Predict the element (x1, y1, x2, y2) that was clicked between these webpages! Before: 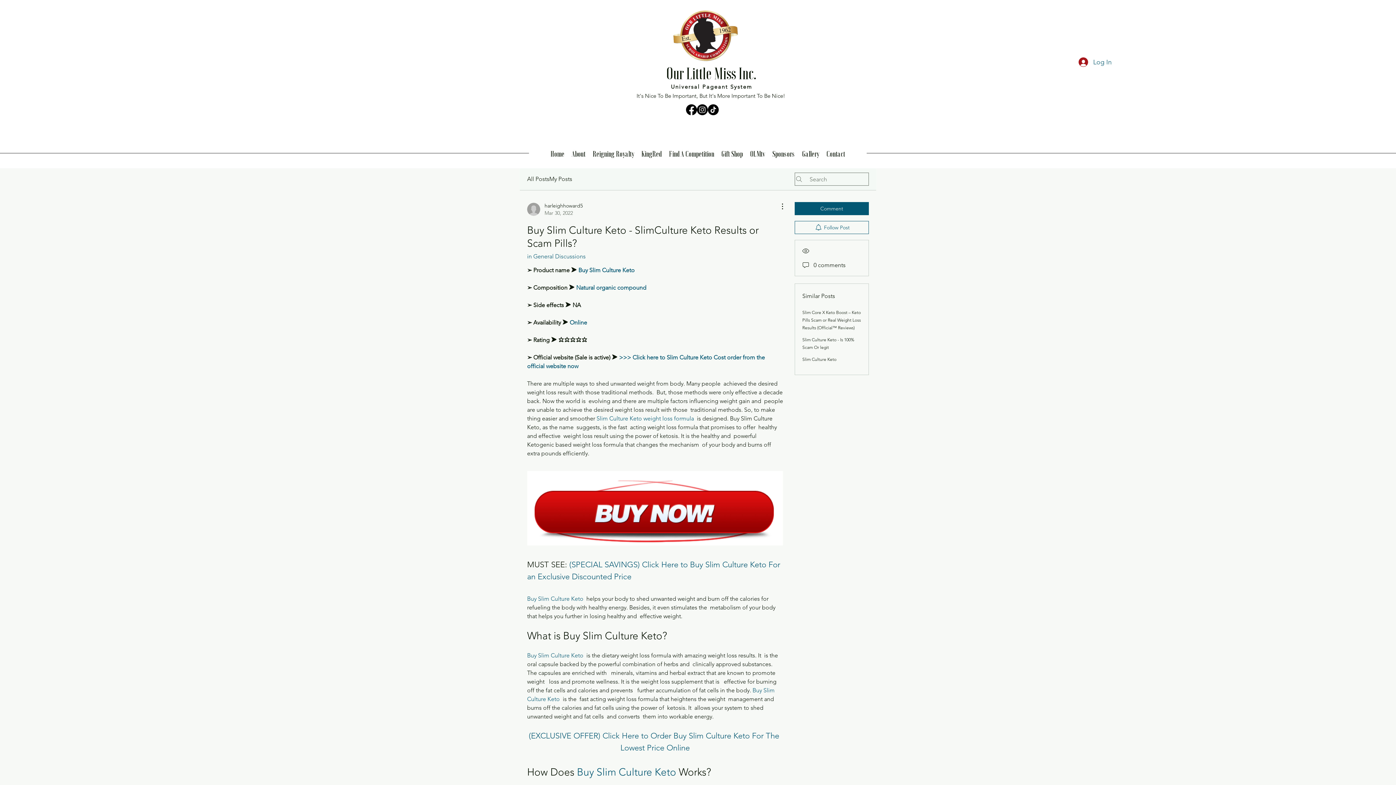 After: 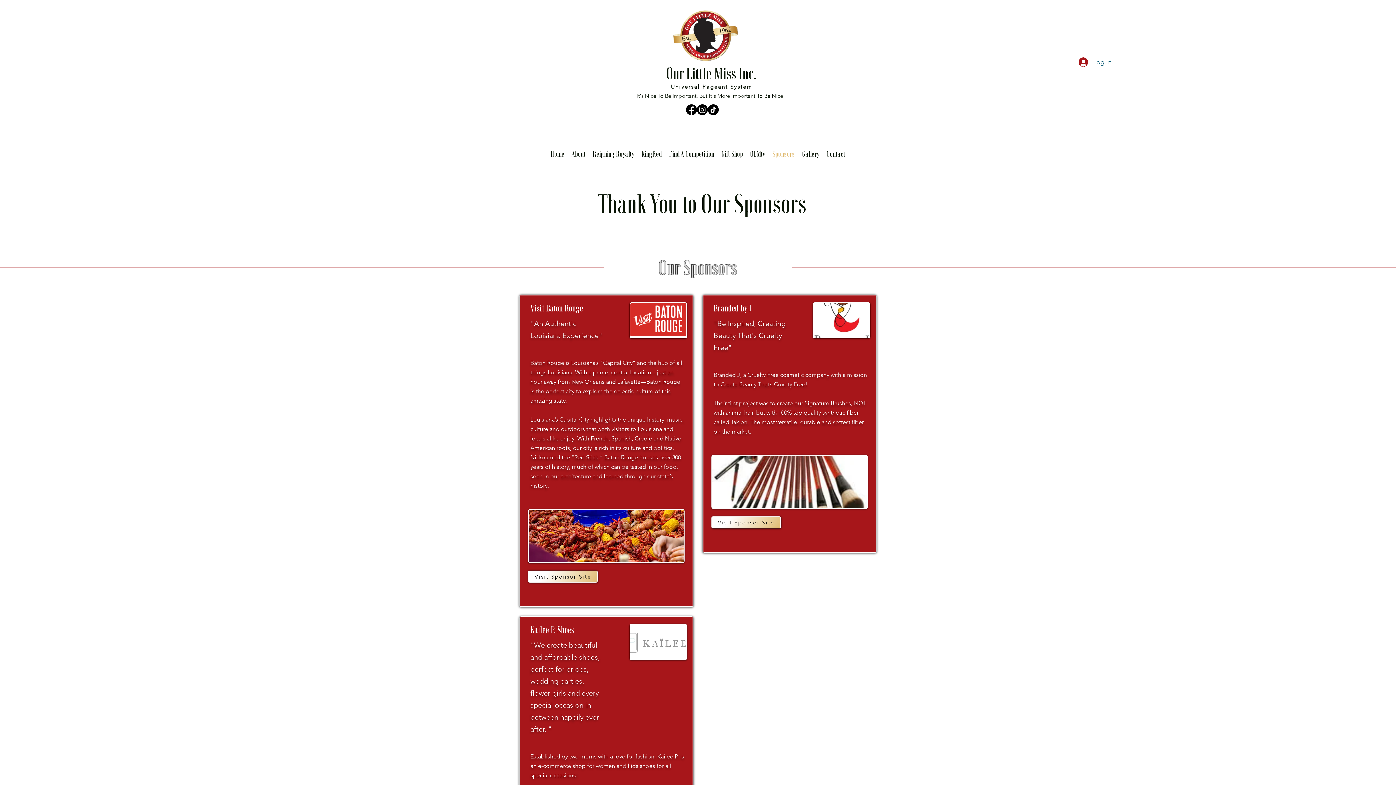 Action: label: Sponsors bbox: (768, 148, 798, 159)